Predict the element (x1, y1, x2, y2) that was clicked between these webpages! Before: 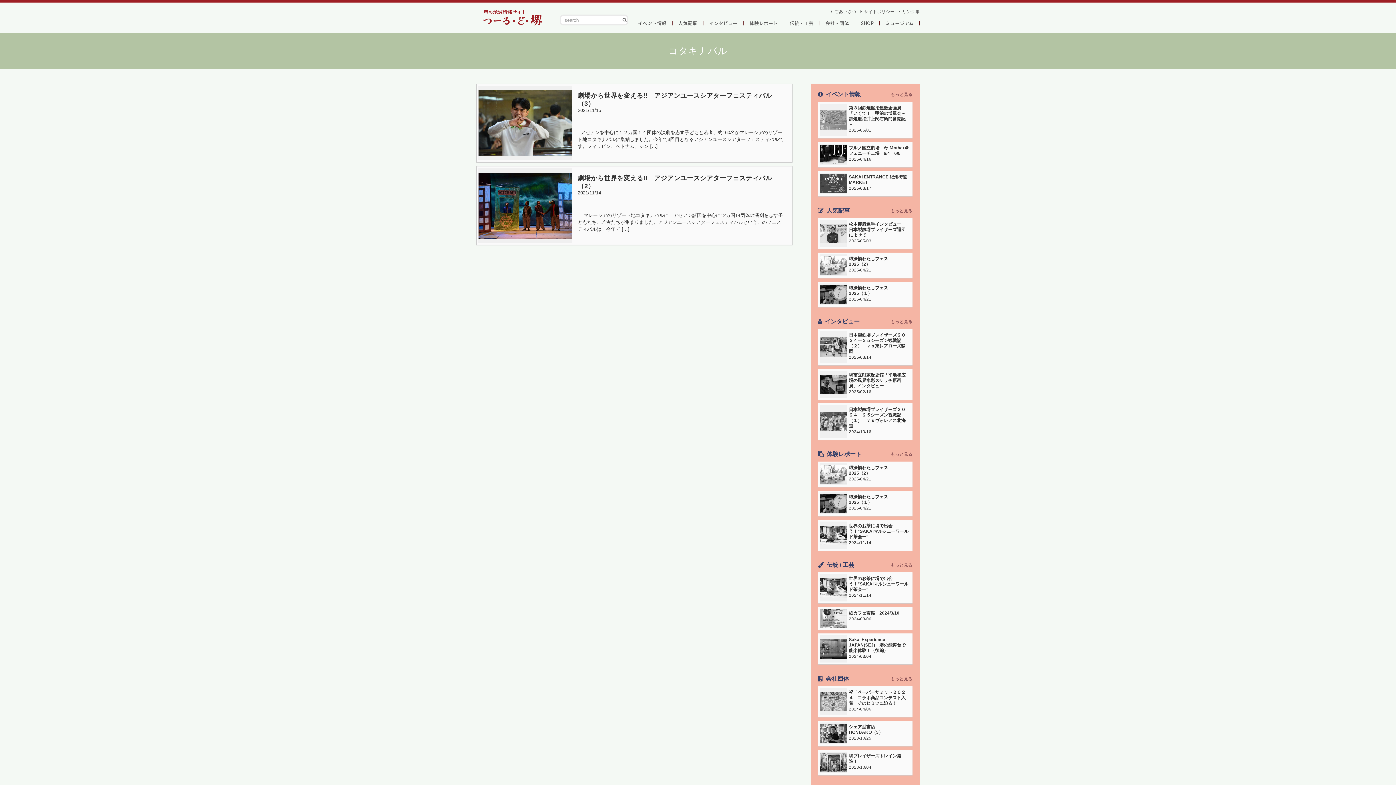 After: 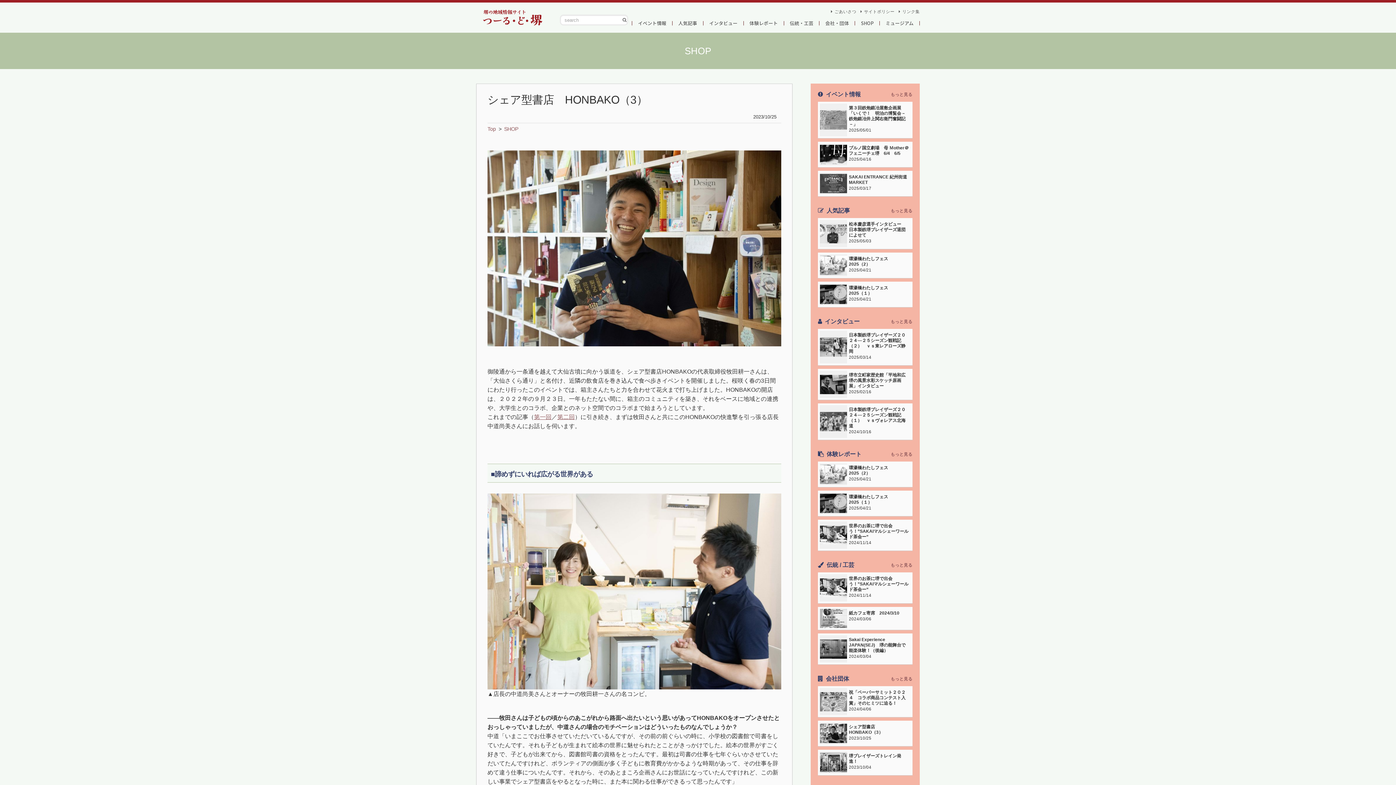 Action: label: シェア型書店　HONBAKO（3）
20231025 bbox: (818, 721, 912, 746)